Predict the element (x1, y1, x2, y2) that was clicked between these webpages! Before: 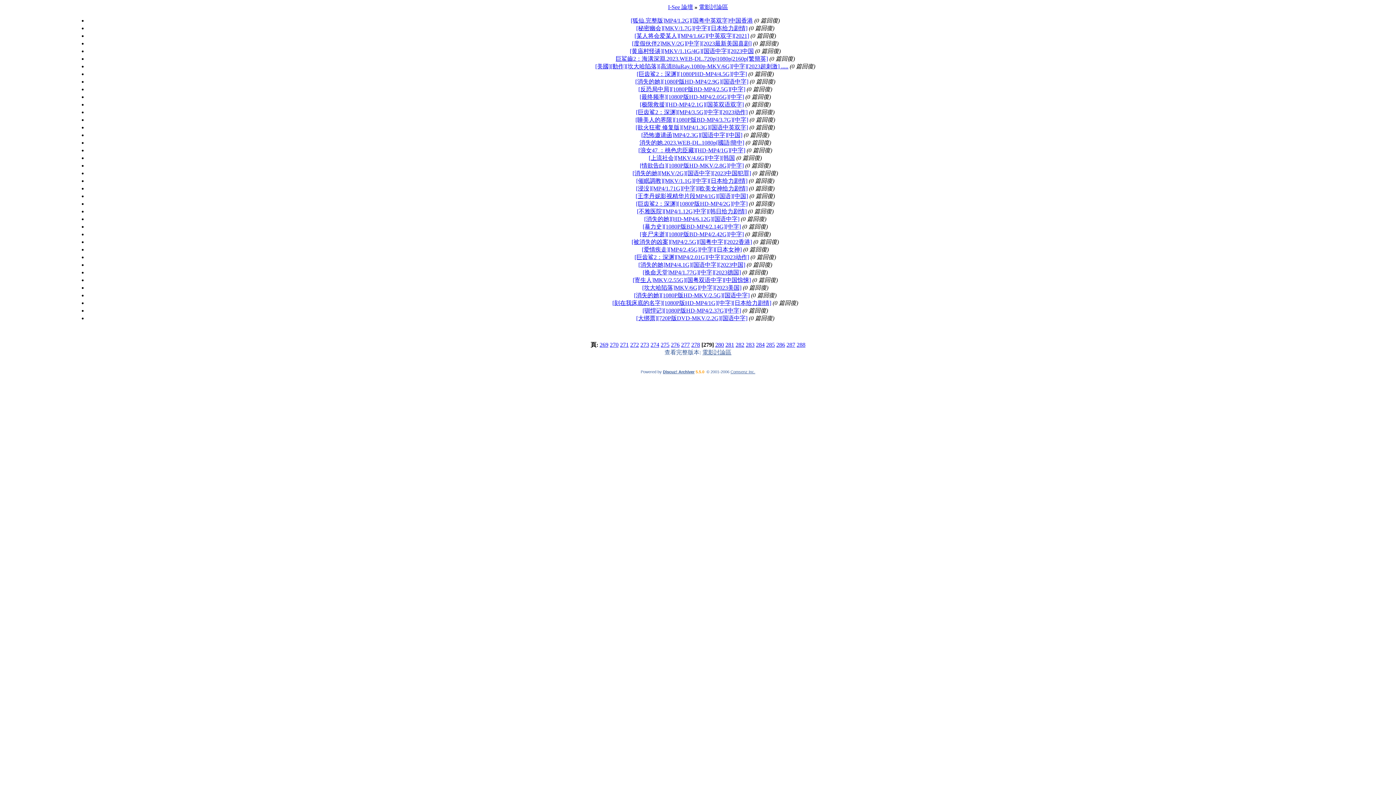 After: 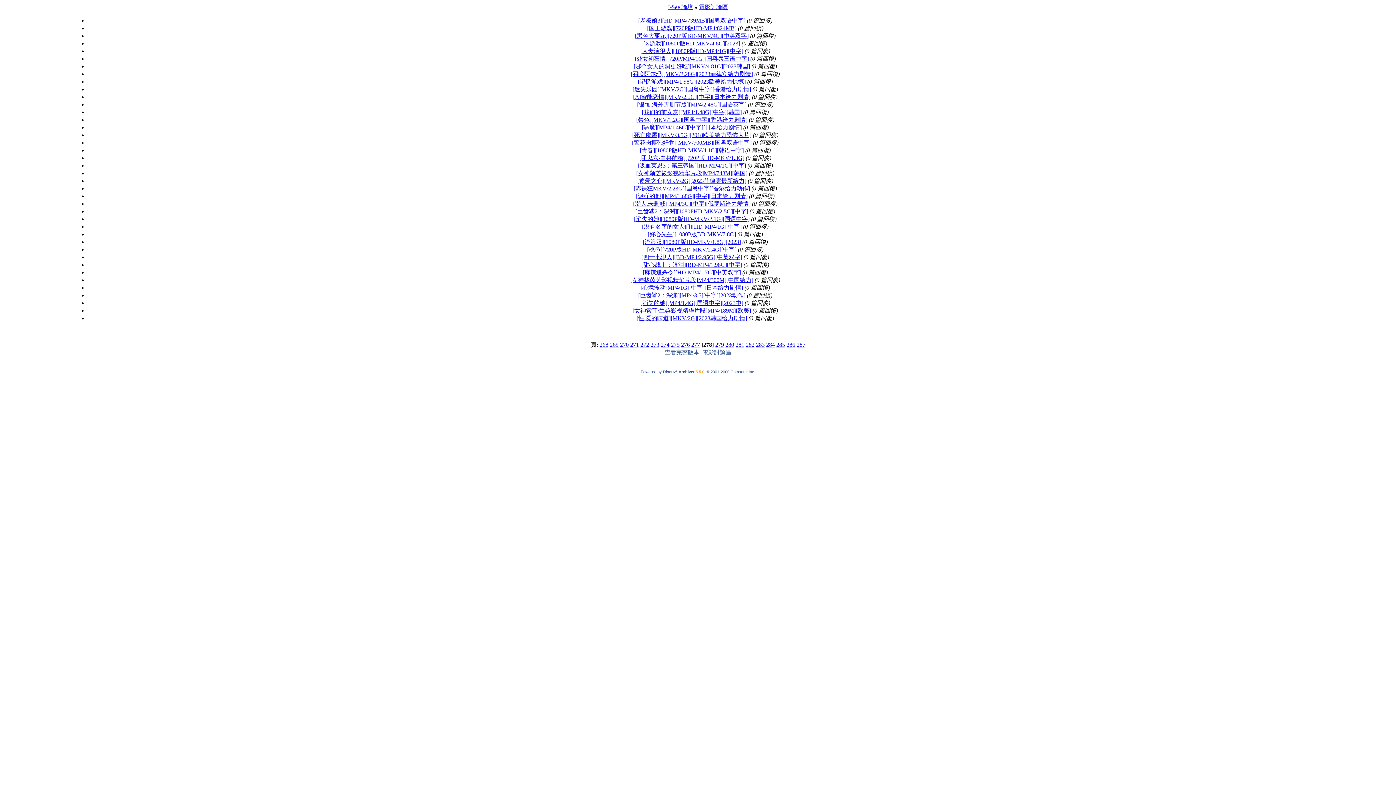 Action: label: 278 bbox: (691, 341, 700, 348)